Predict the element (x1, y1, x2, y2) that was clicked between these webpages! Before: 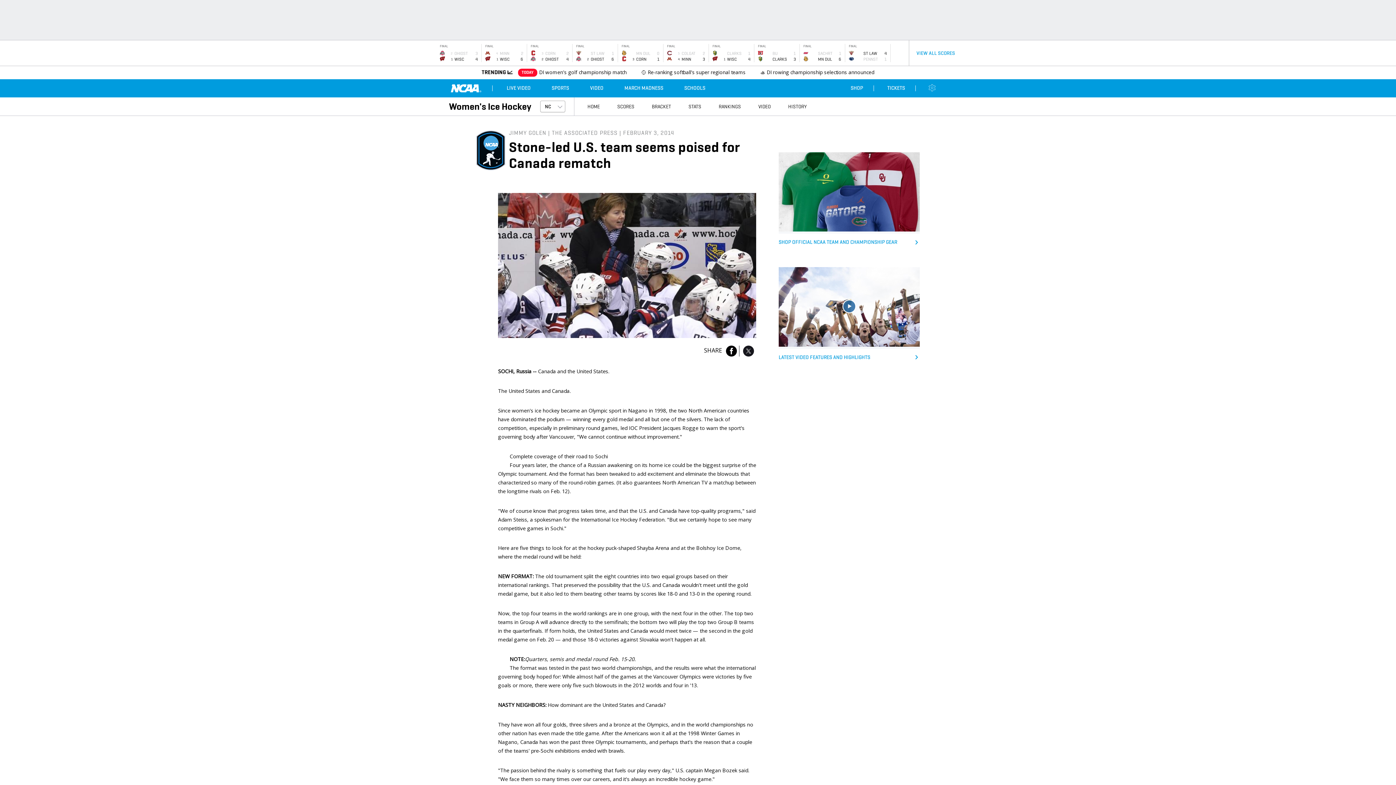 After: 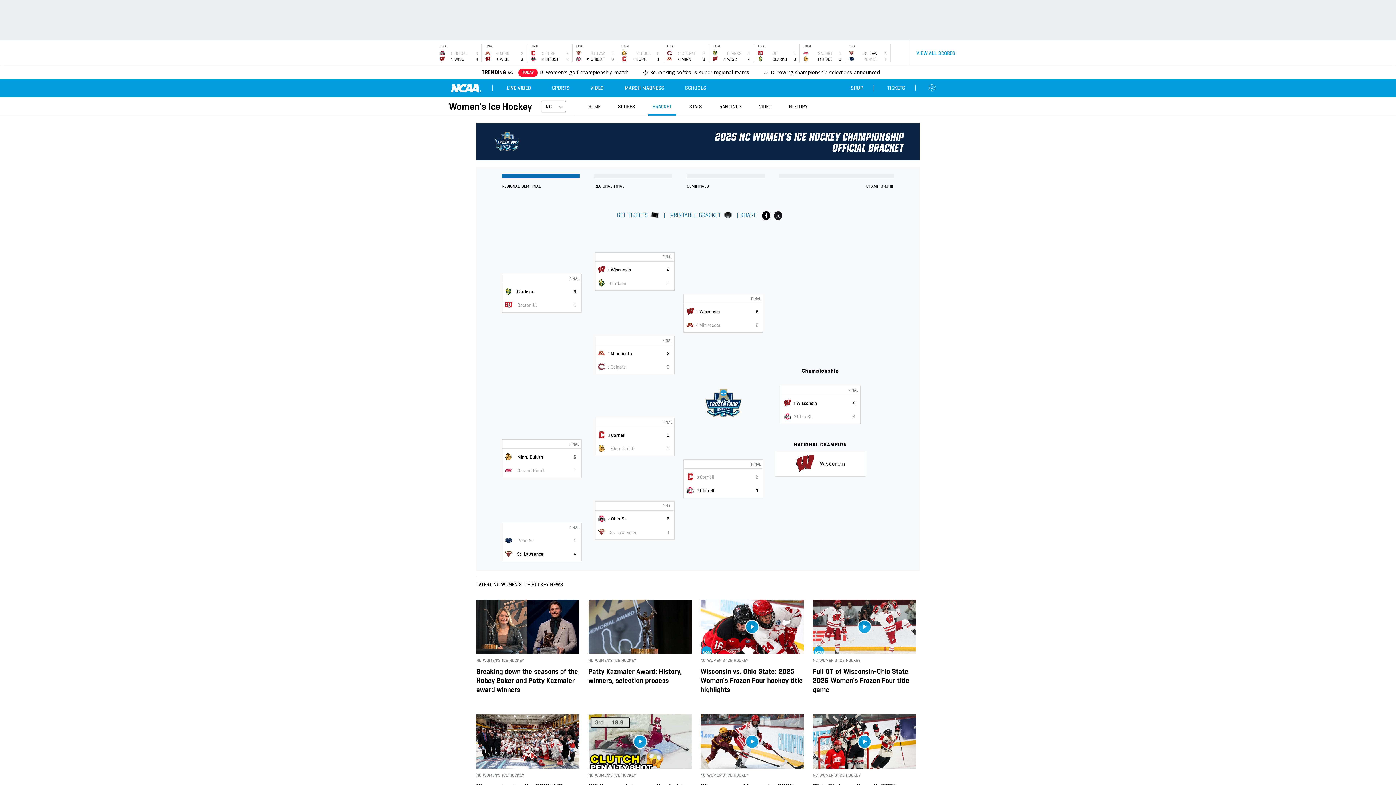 Action: label: BRACKET bbox: (647, 97, 675, 115)